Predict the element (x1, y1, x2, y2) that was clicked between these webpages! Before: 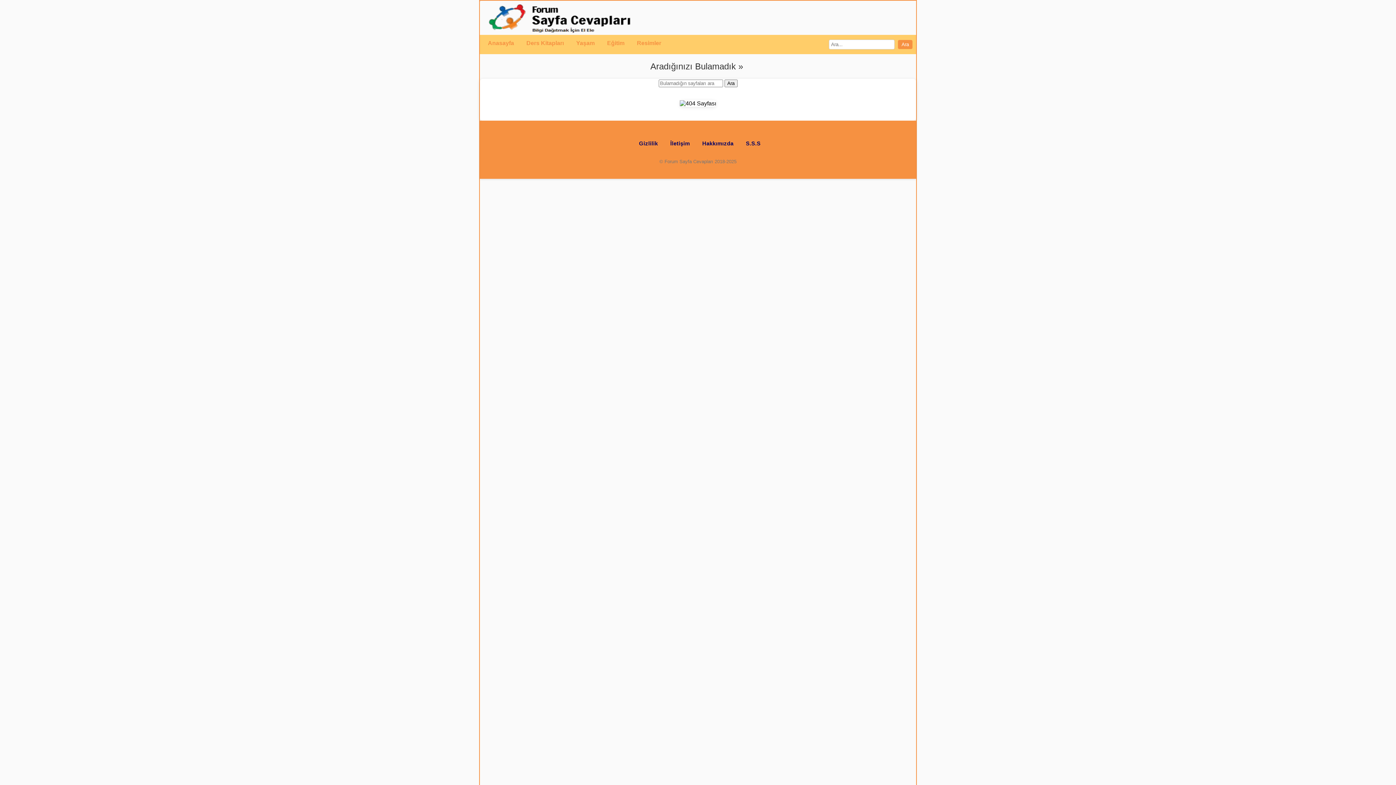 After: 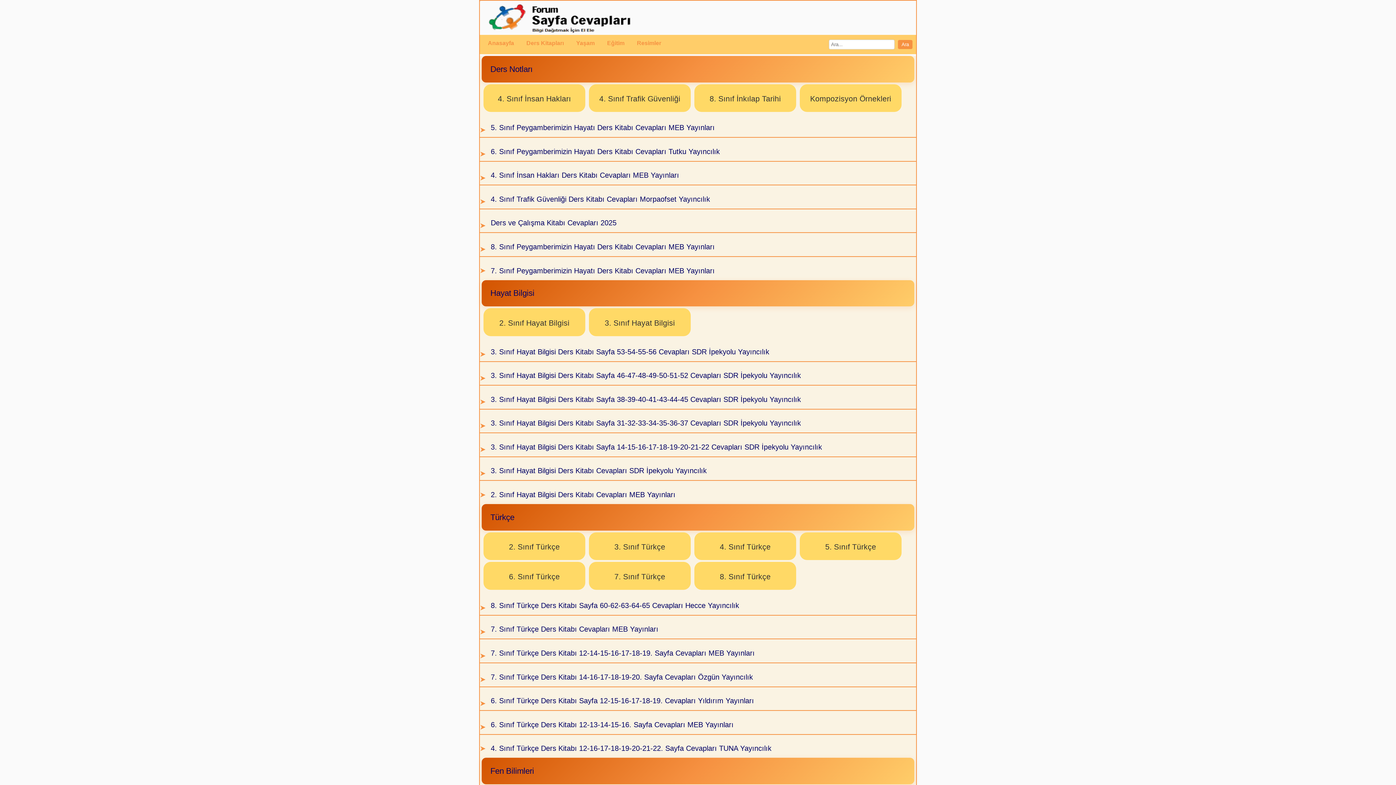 Action: bbox: (480, 28, 646, 34)